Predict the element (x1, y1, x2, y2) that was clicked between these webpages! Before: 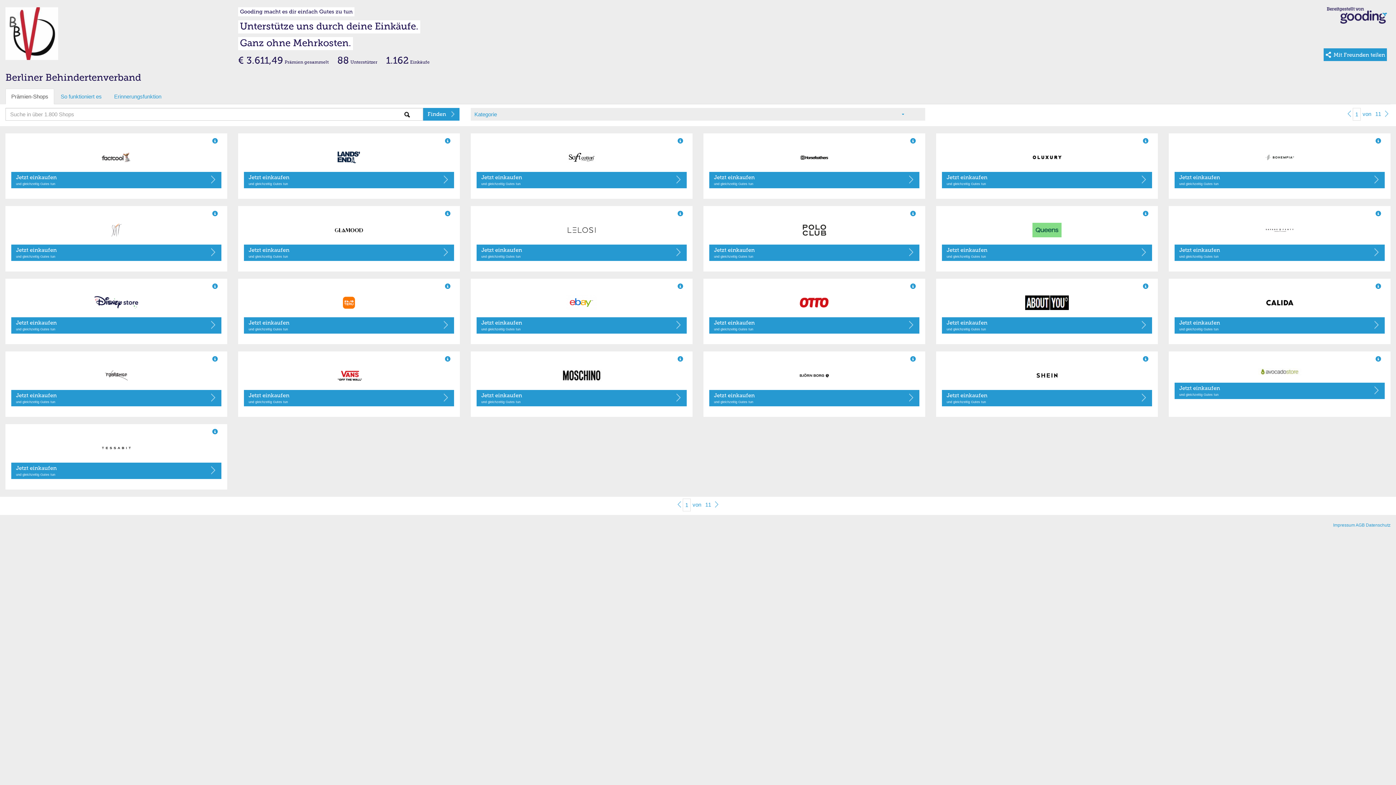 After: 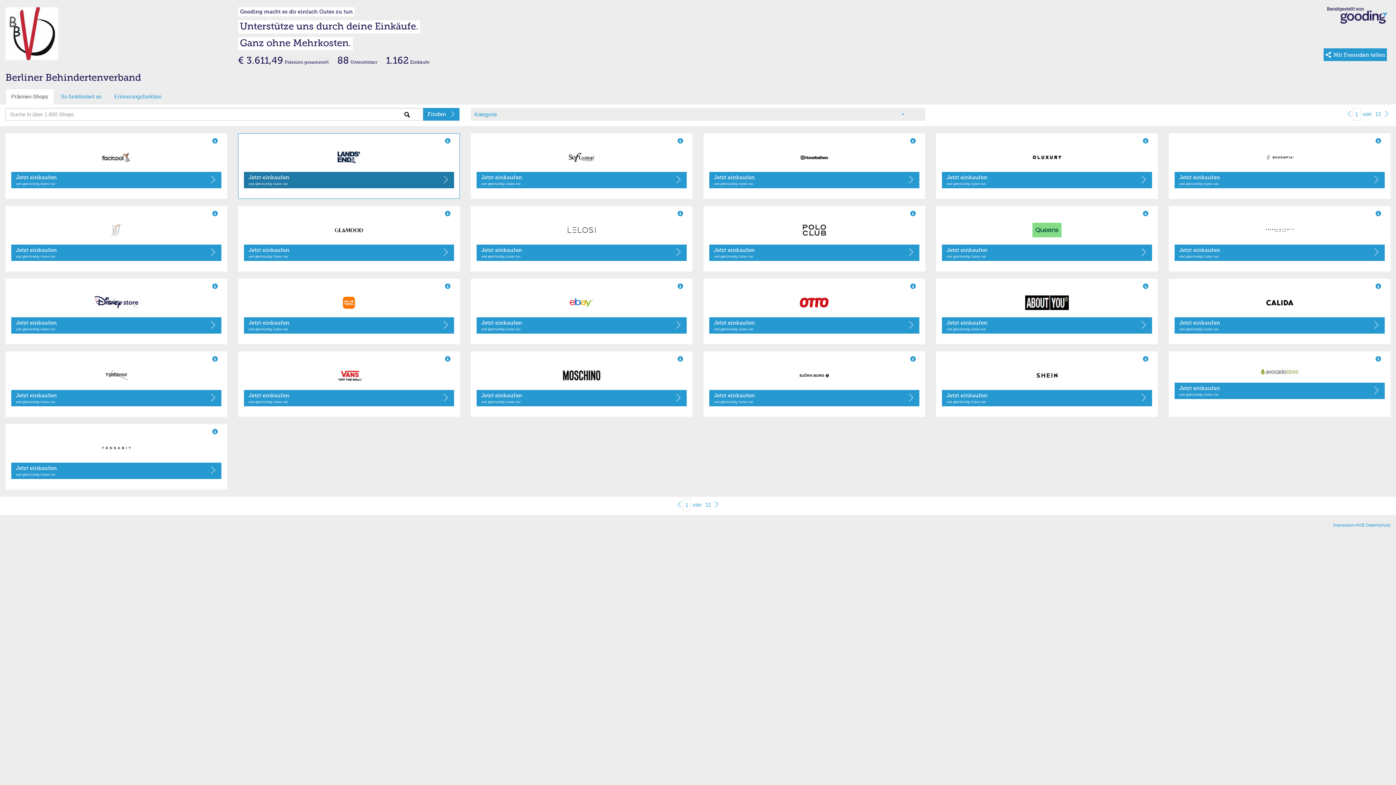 Action: label: Jetzt einkaufen
und gleichzeitig Gutes tun bbox: (243, 172, 454, 188)